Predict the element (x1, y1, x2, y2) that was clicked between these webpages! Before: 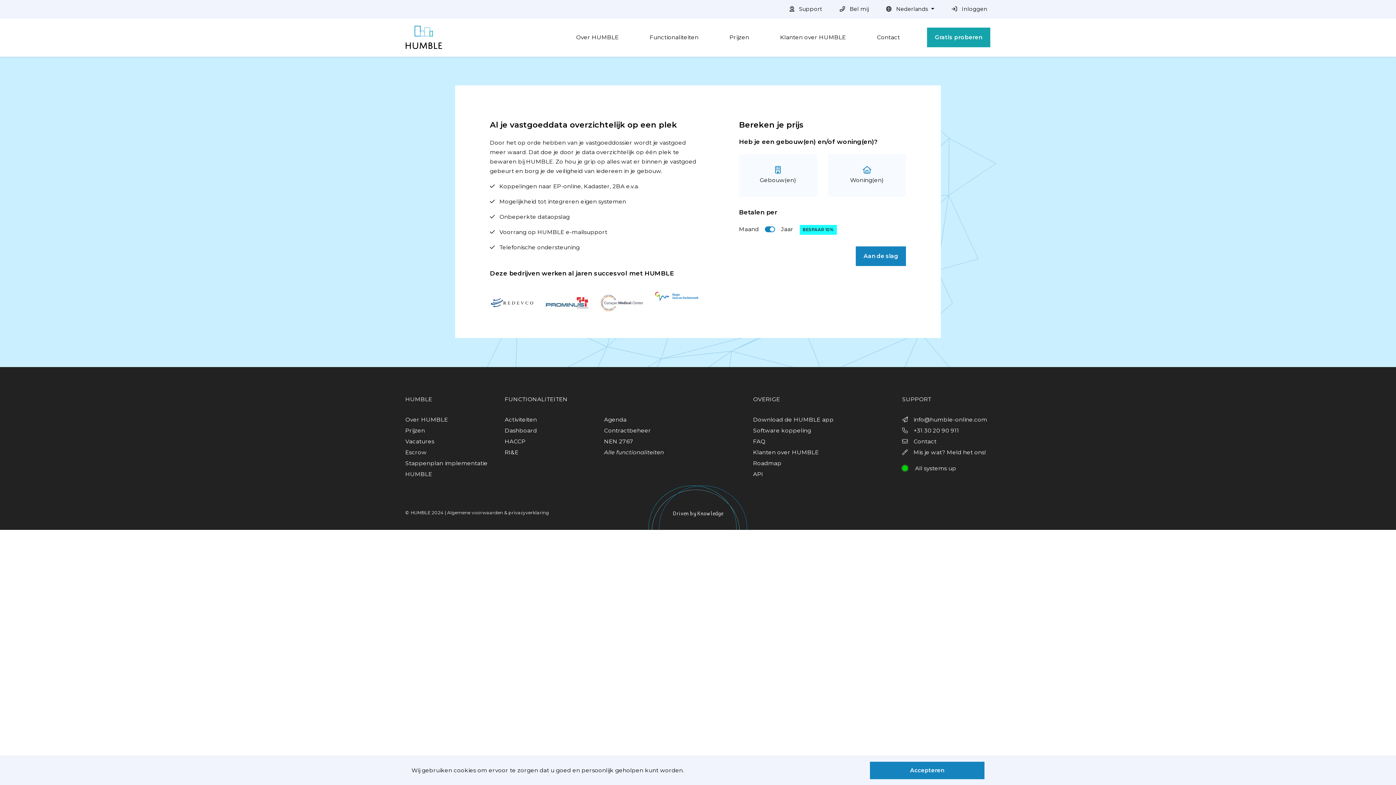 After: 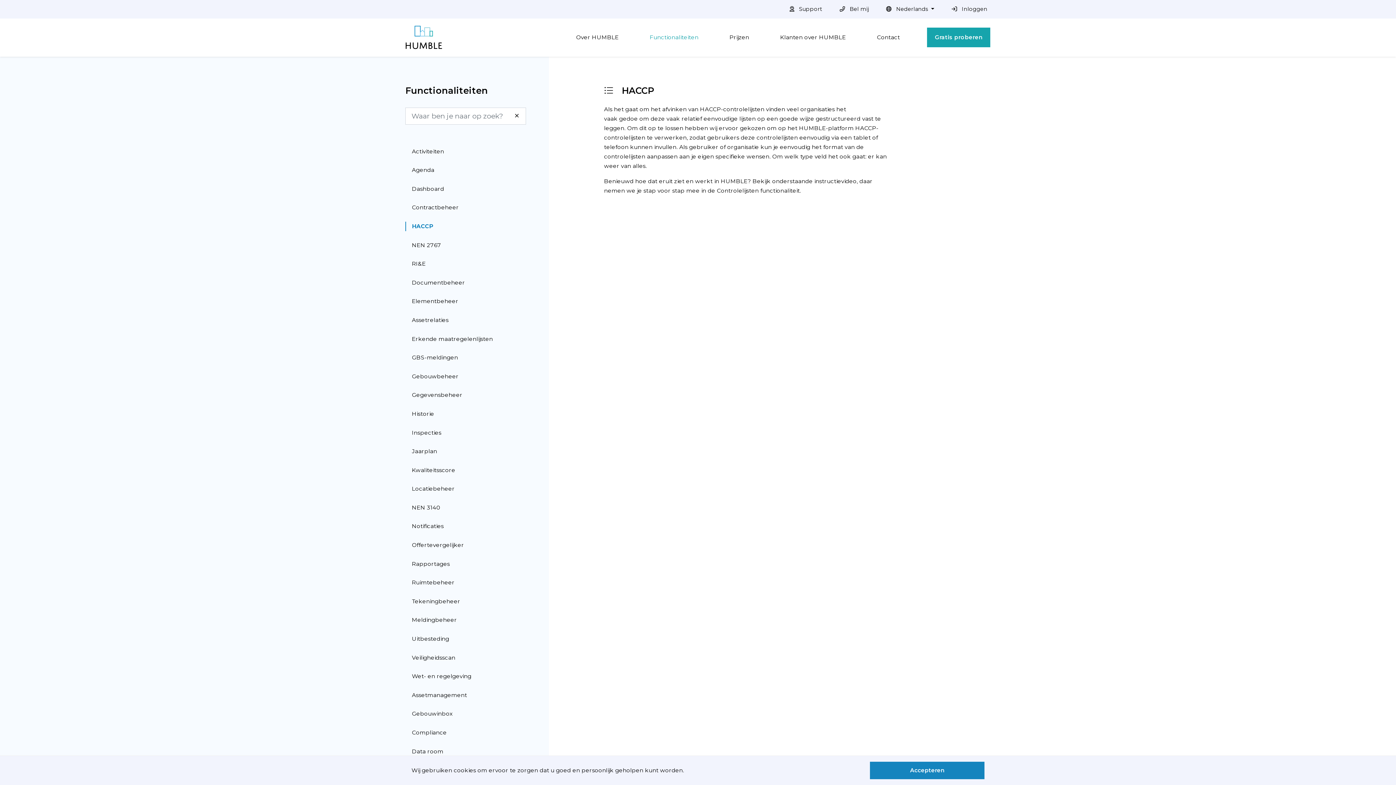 Action: label: HACCP bbox: (504, 436, 593, 447)